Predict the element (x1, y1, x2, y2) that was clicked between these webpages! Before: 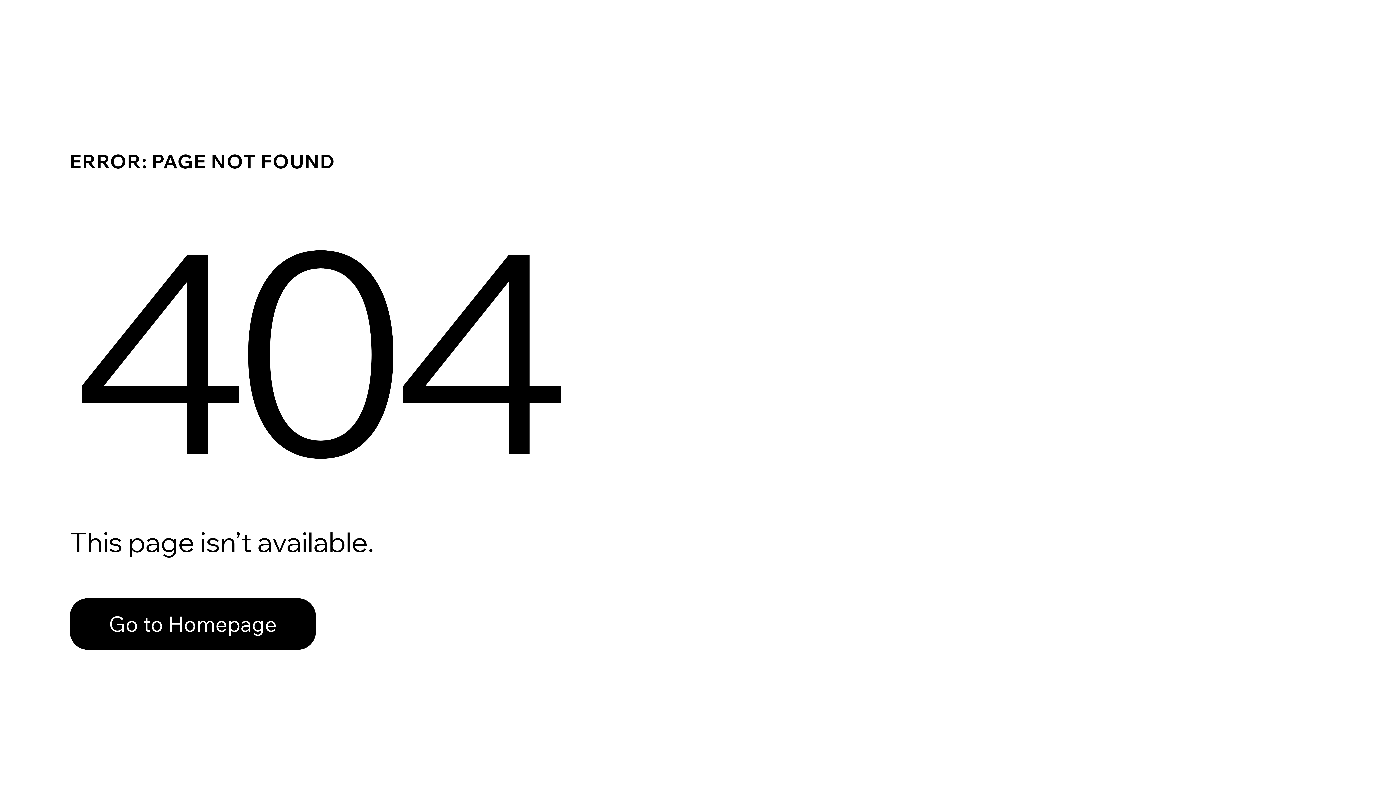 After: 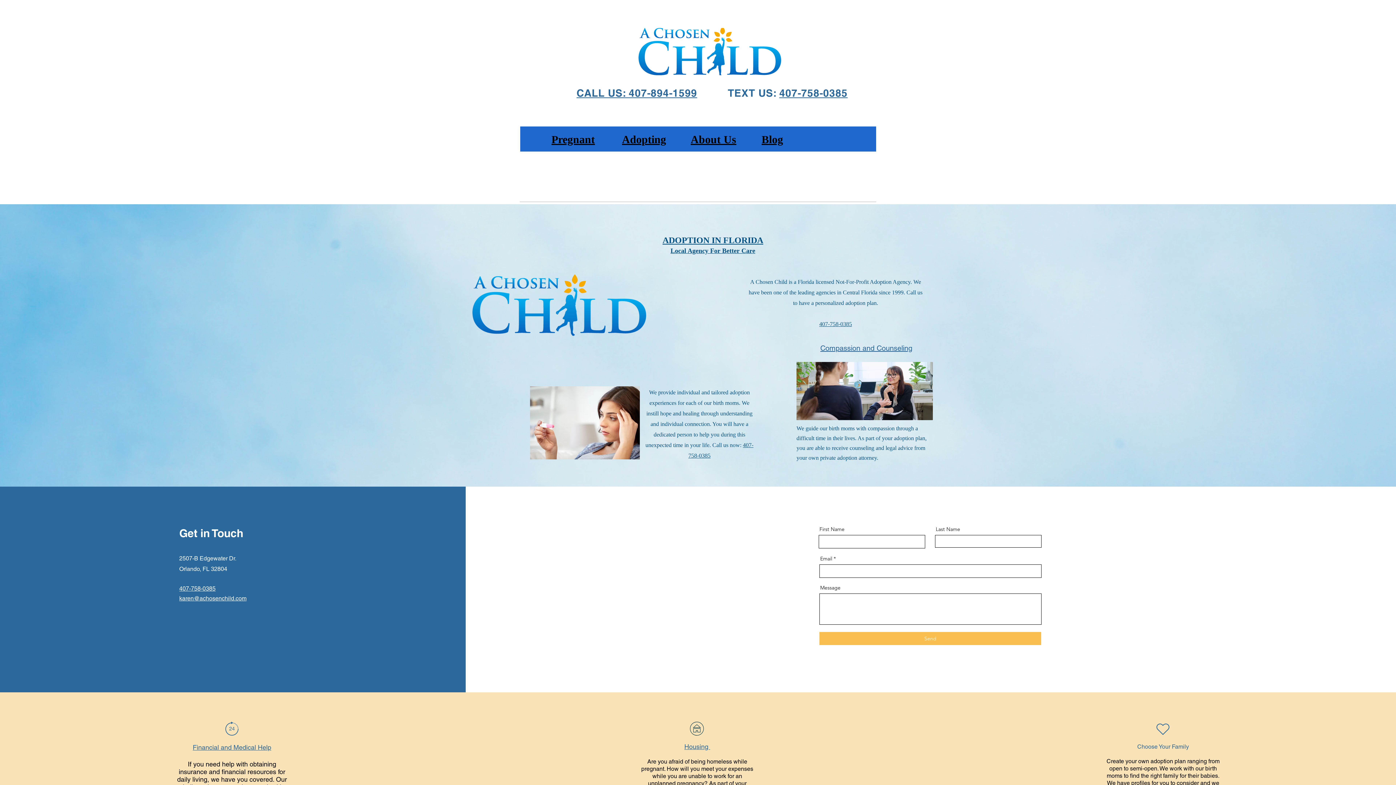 Action: label: Go to Homepage bbox: (69, 598, 316, 650)